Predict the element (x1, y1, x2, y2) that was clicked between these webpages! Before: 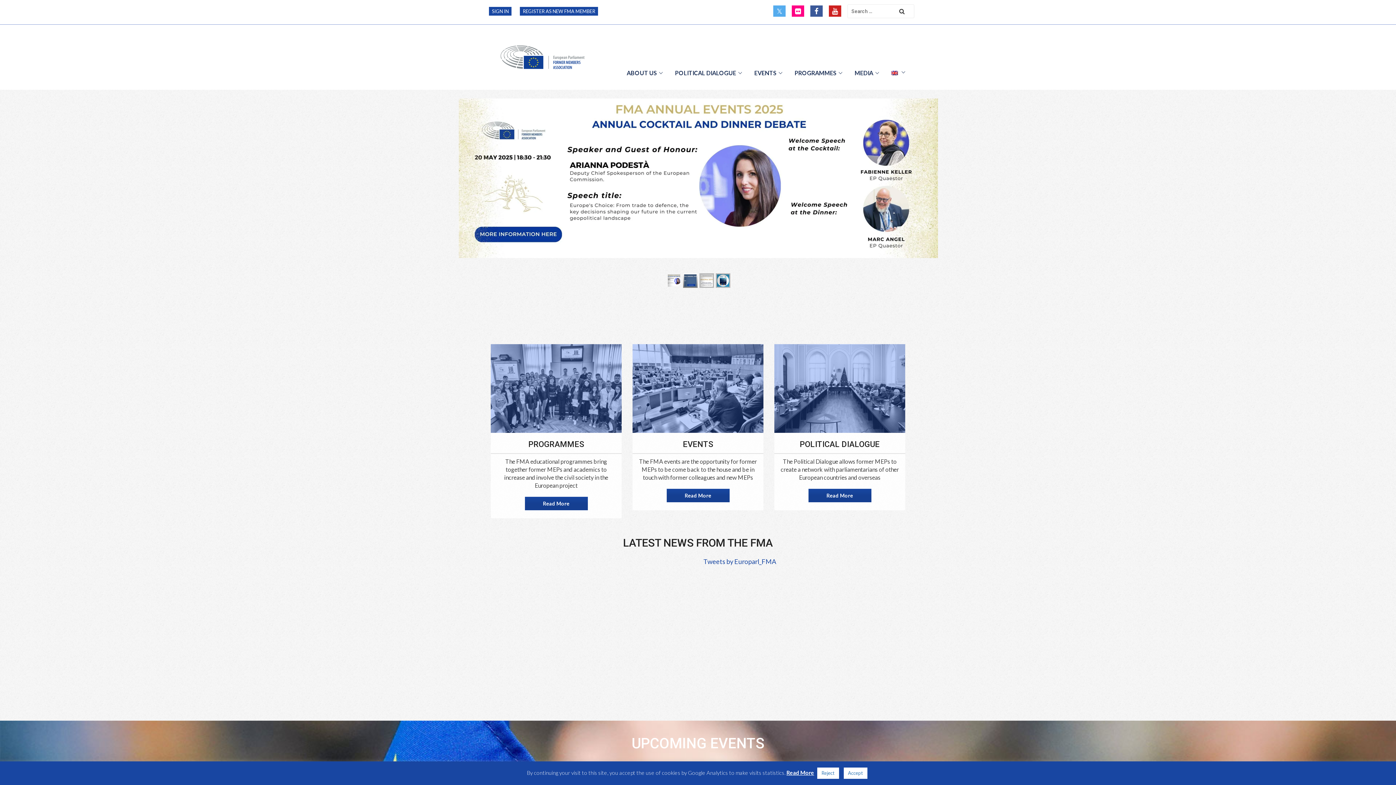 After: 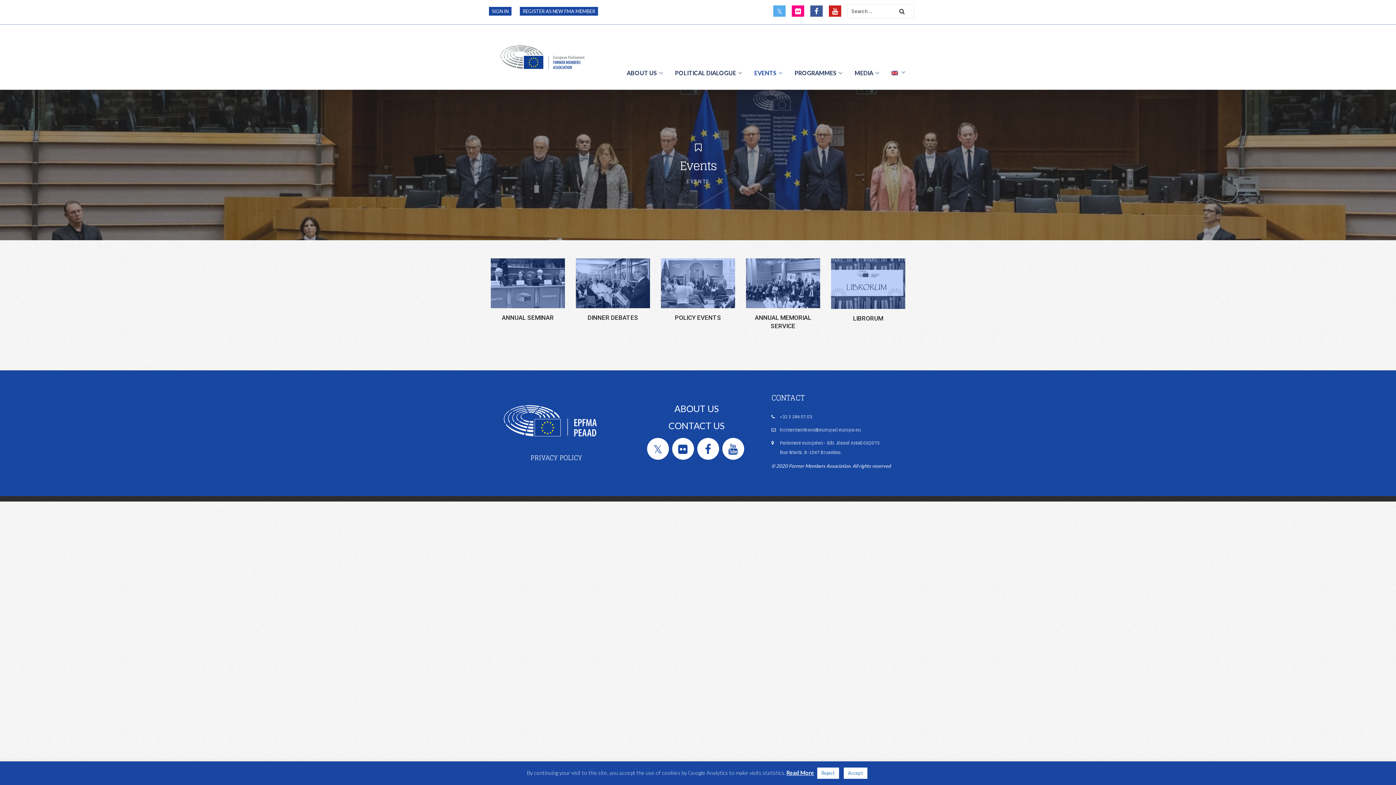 Action: label: Read More bbox: (666, 489, 729, 503)